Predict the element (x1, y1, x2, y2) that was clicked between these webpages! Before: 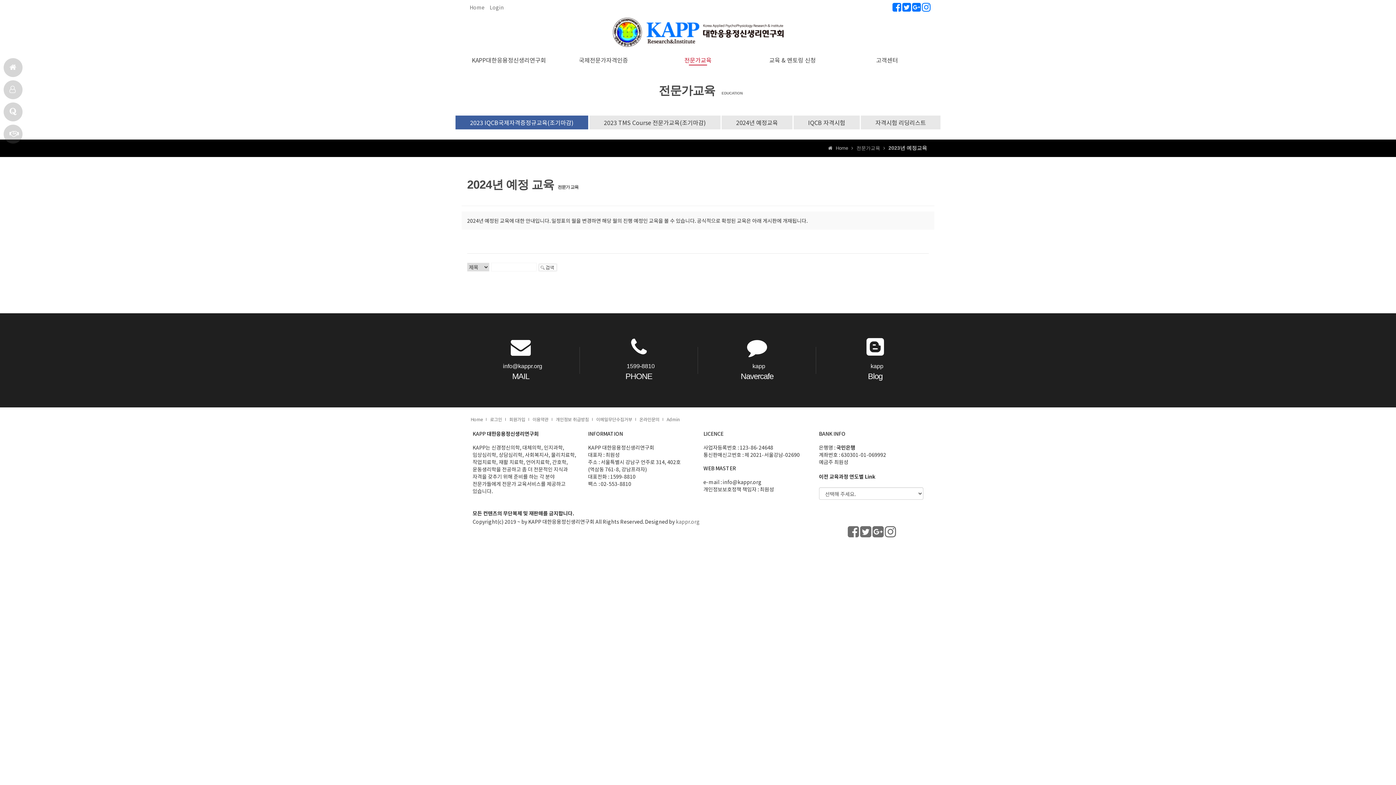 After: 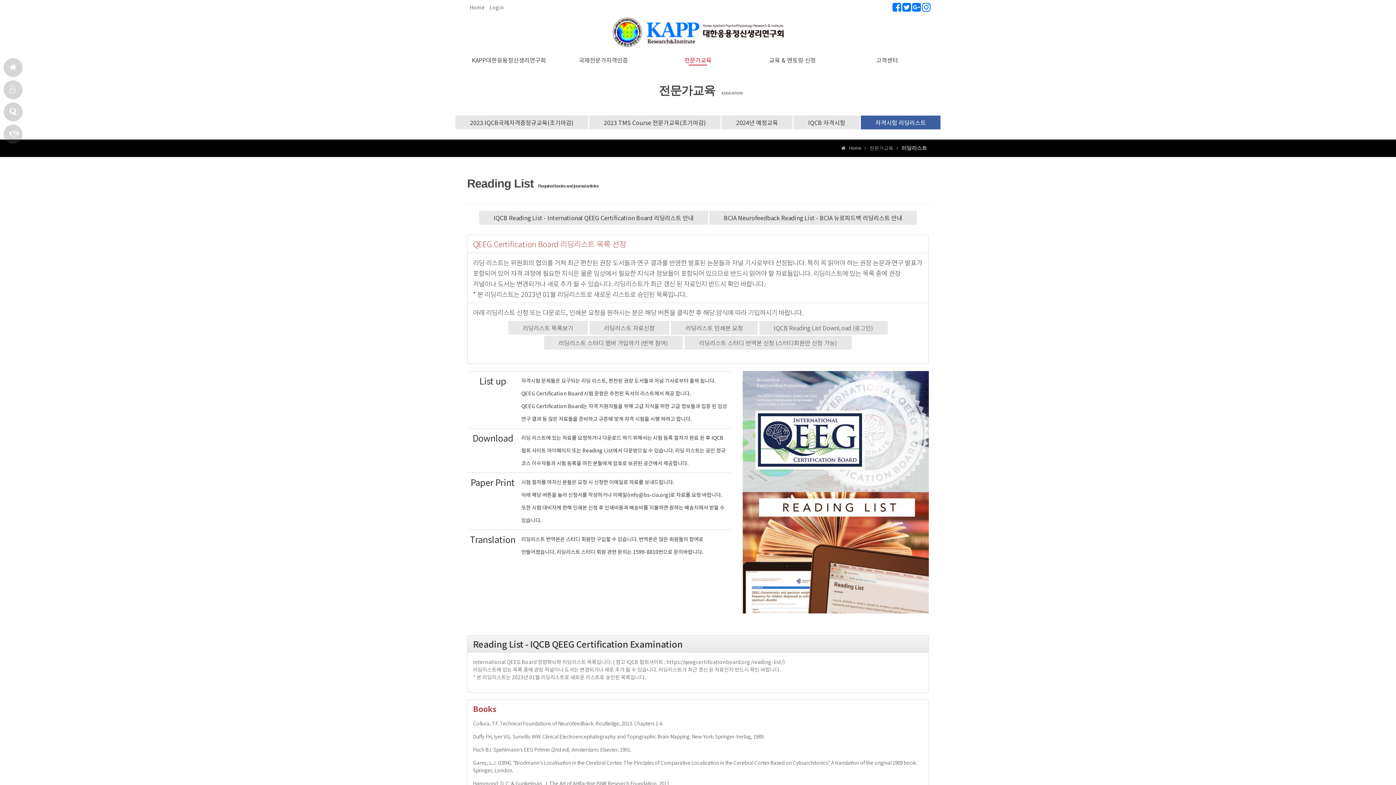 Action: label: 자격시험 리딩리스트 bbox: (861, 115, 940, 129)